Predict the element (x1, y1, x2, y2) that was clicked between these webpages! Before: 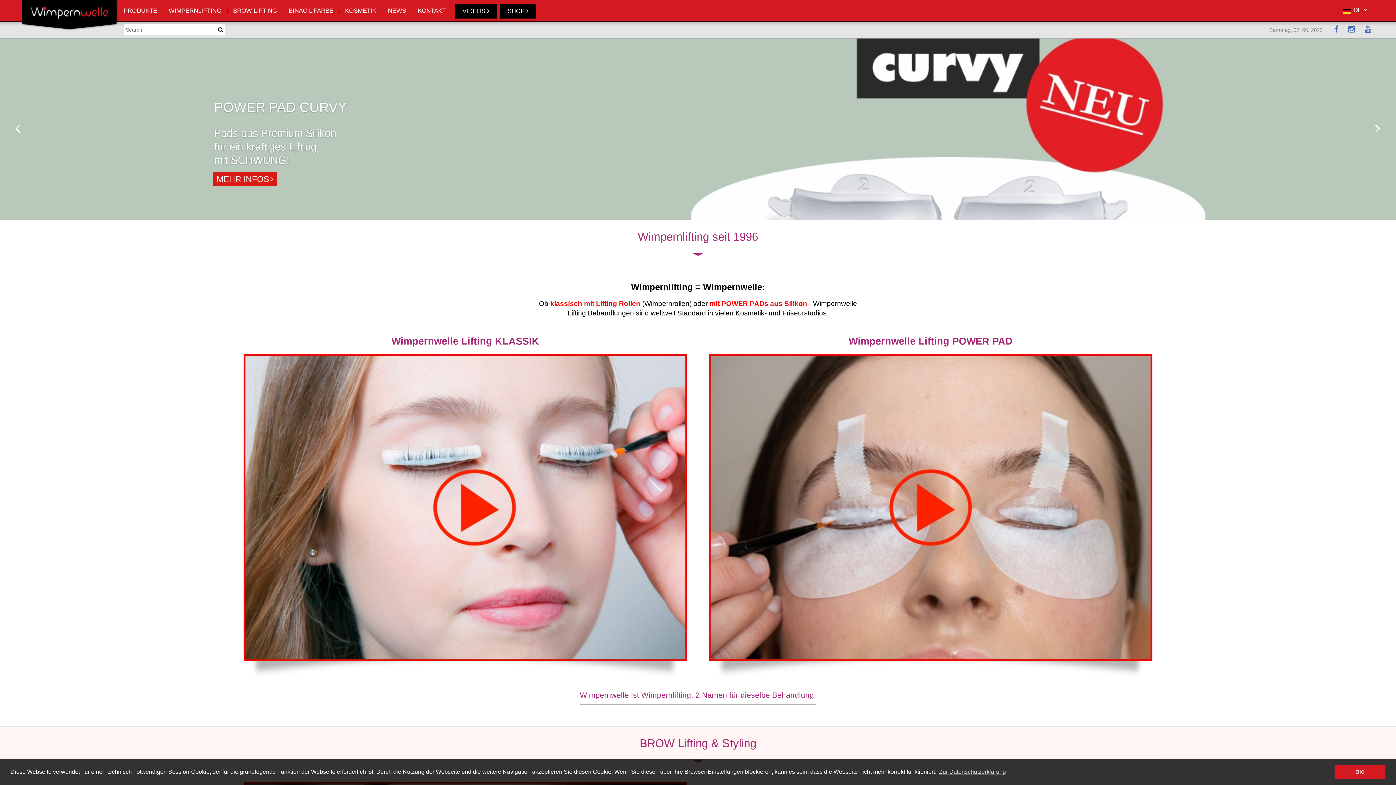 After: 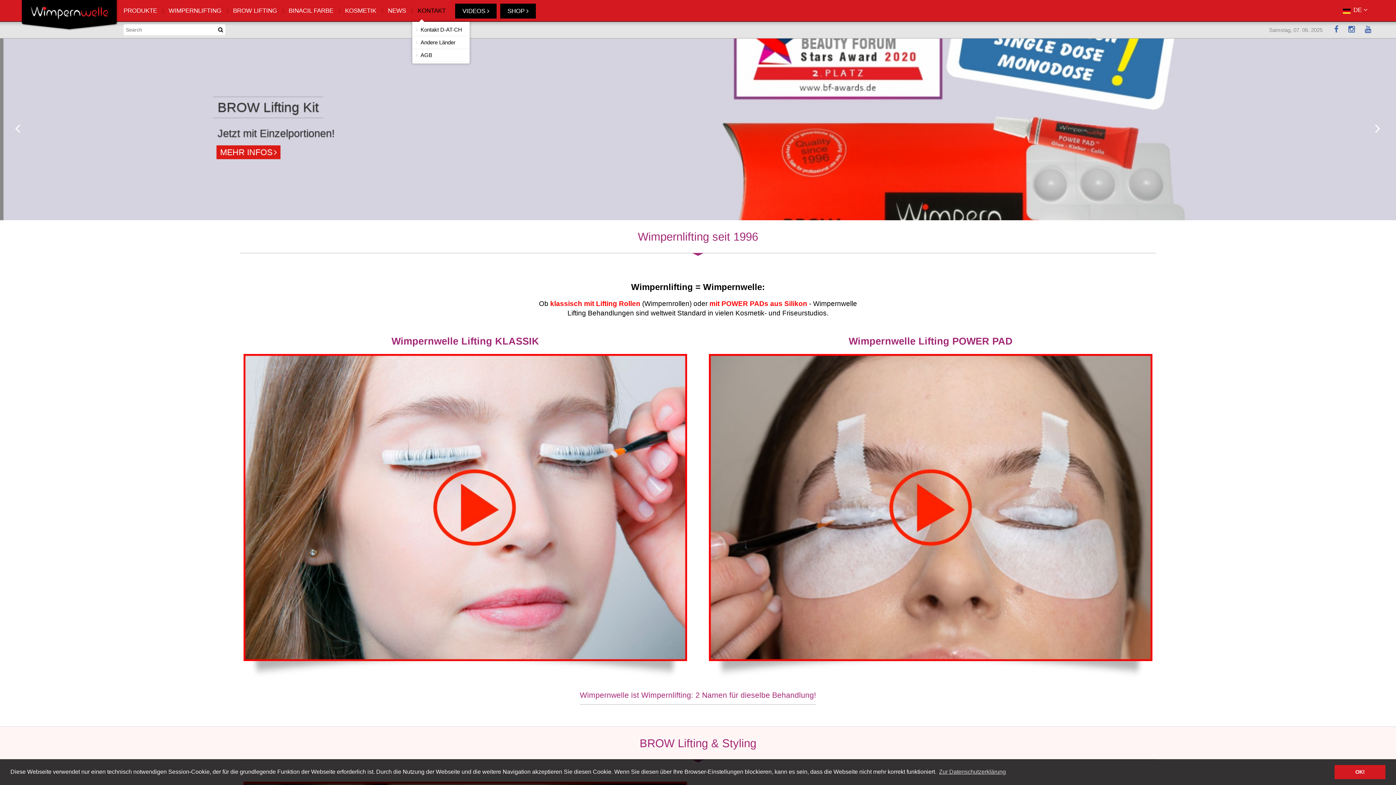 Action: bbox: (412, 0, 451, 21) label: KONTAKT